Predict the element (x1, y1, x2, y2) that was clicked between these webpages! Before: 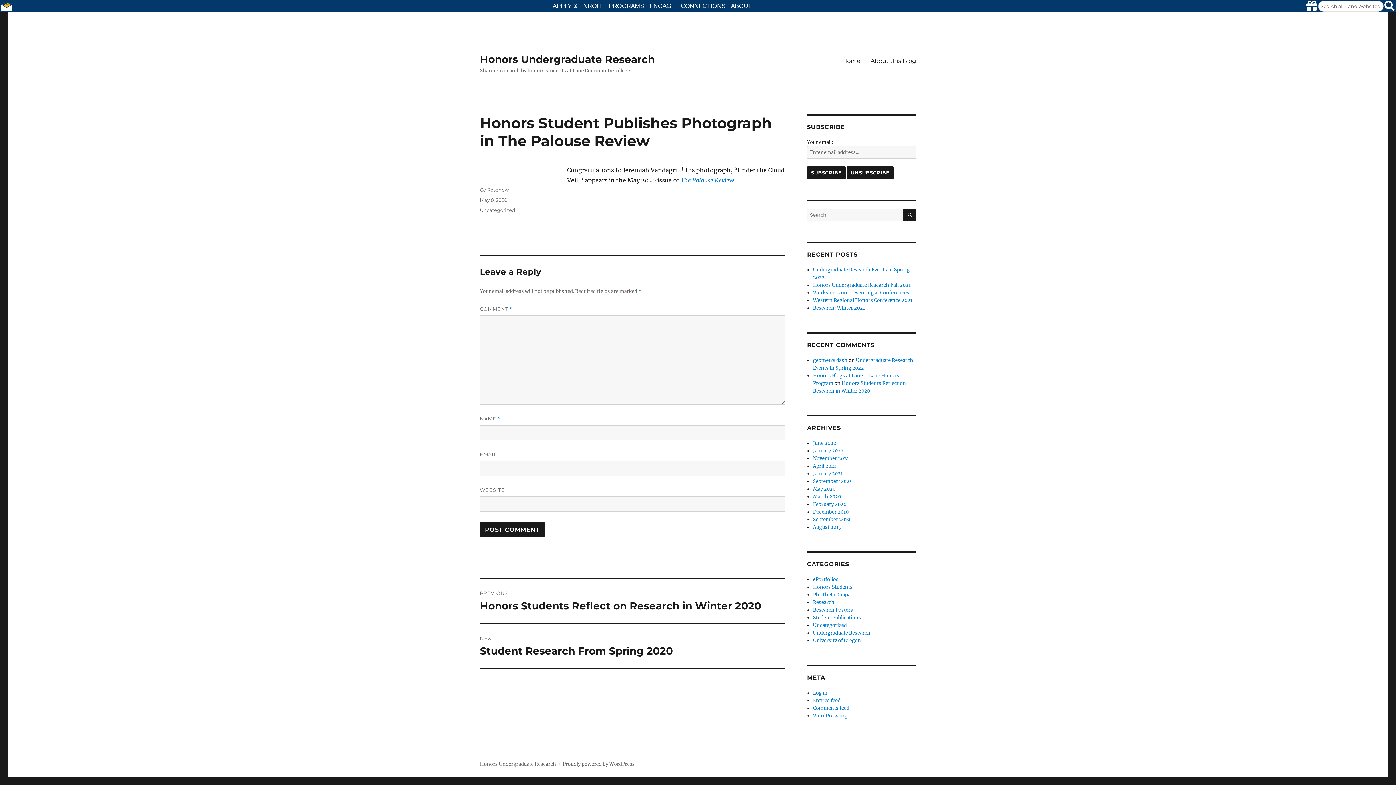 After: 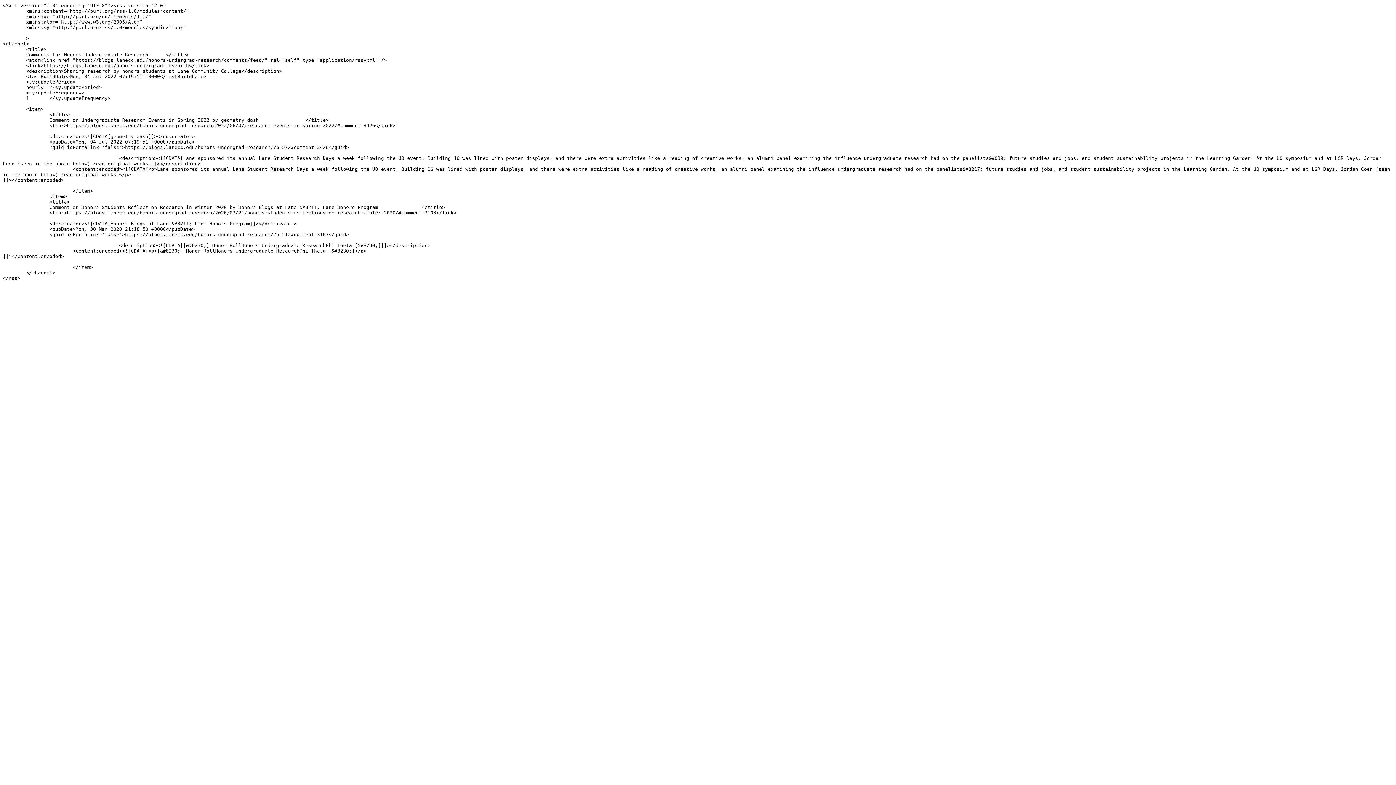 Action: bbox: (813, 705, 849, 711) label: Comments feed